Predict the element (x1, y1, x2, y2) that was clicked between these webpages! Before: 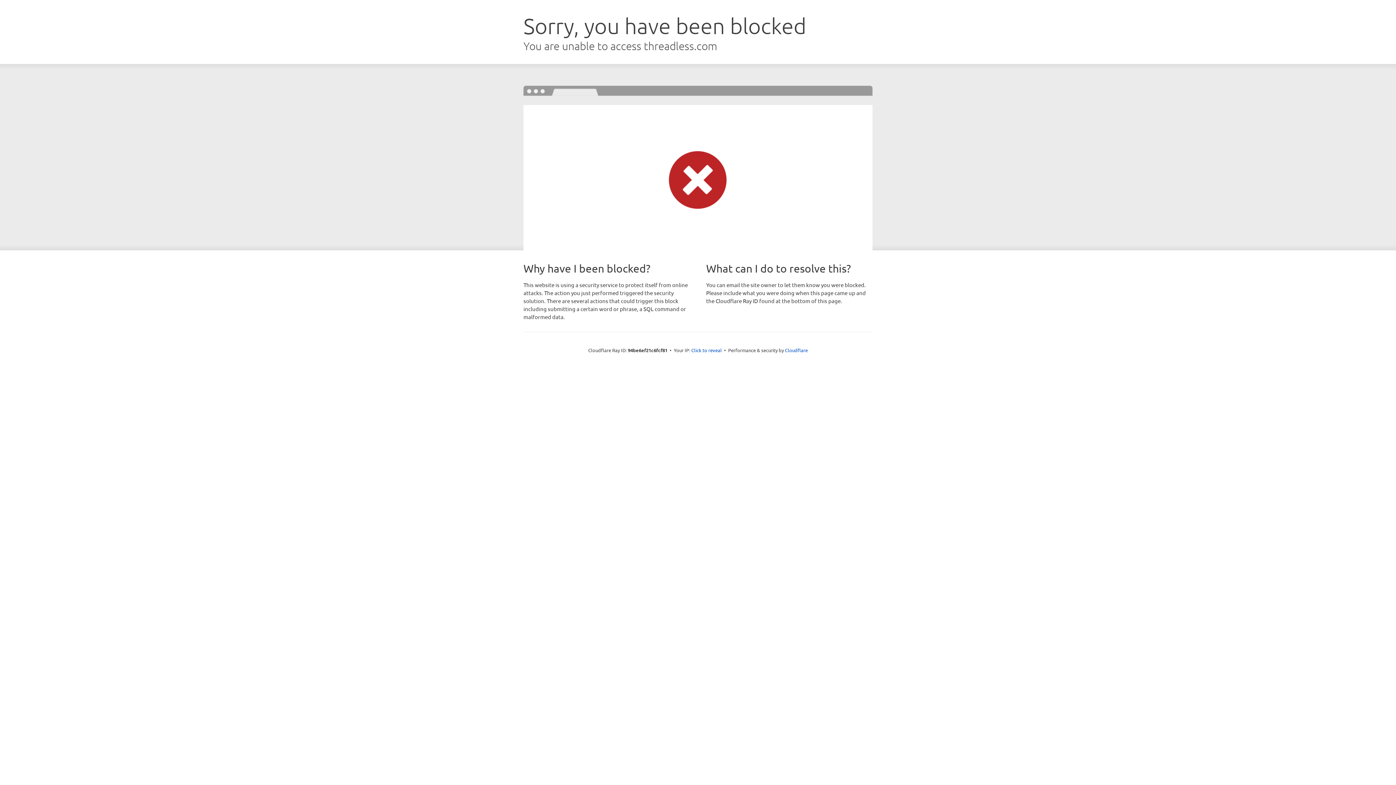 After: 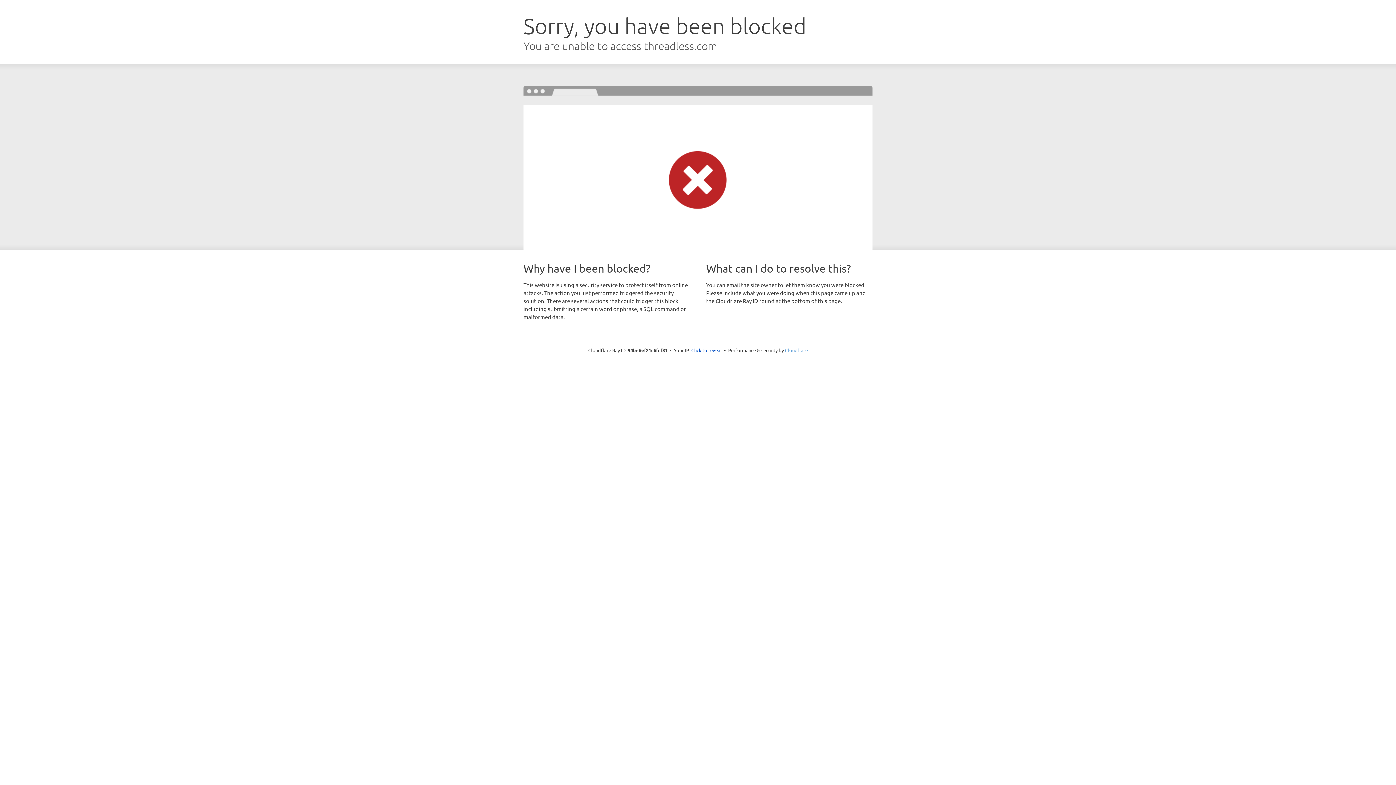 Action: label: Cloudflare bbox: (785, 347, 808, 353)